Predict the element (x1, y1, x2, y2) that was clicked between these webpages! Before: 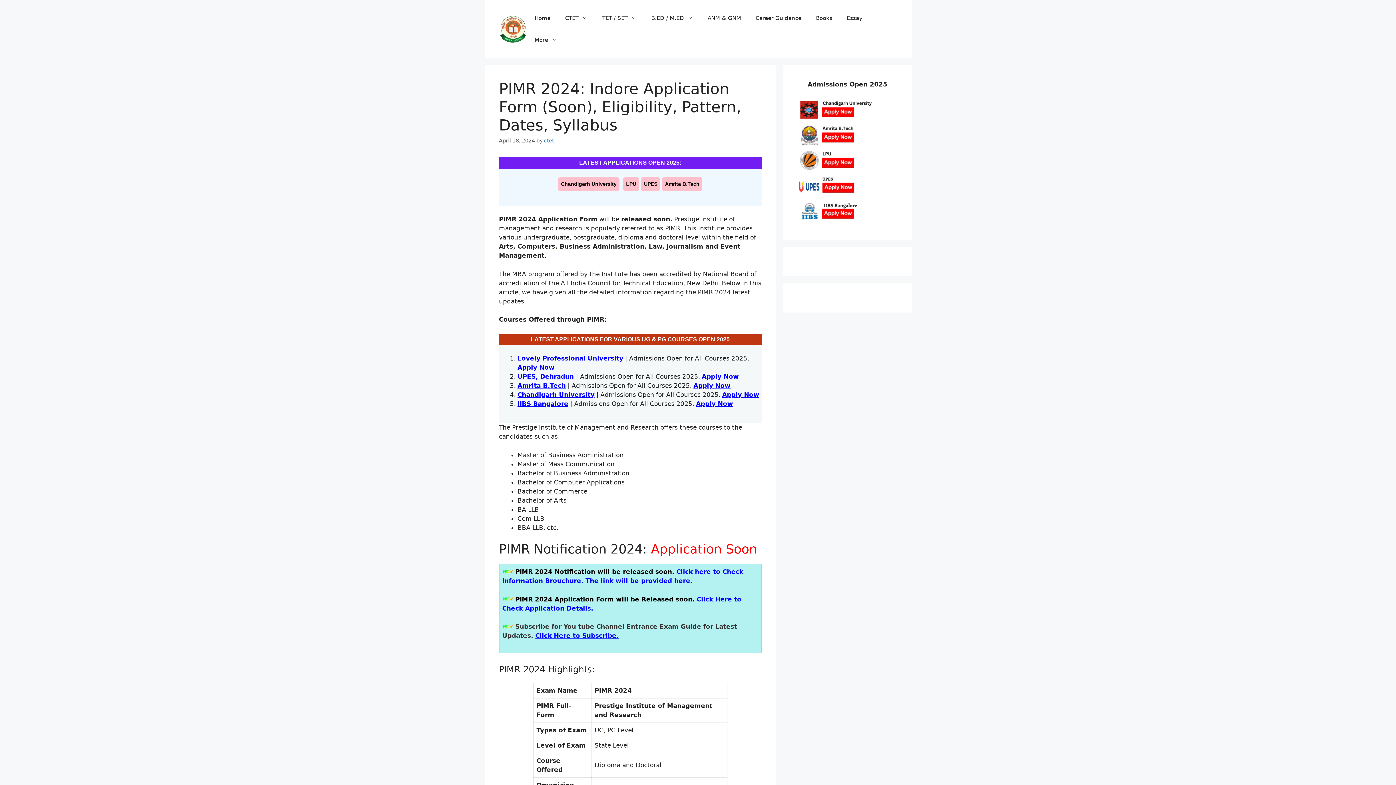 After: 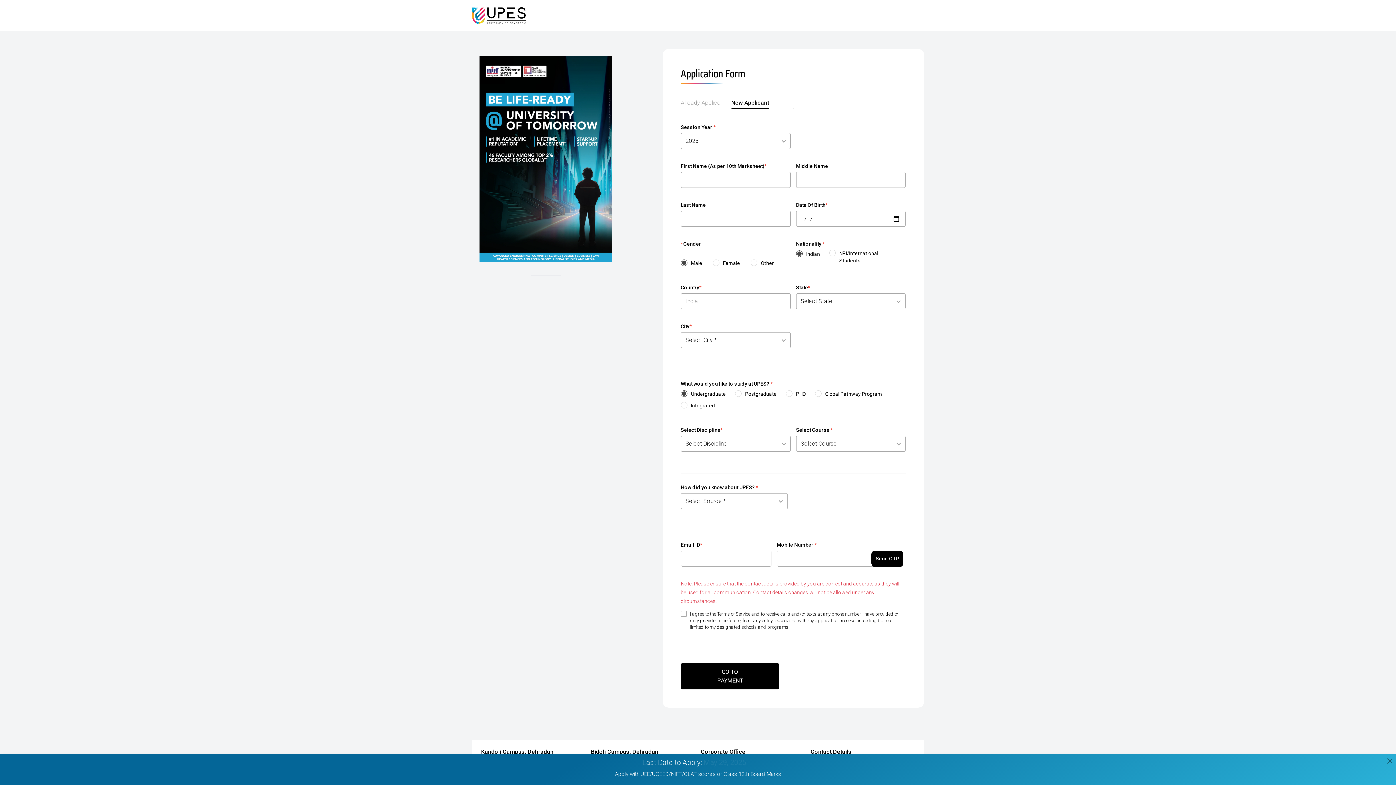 Action: label: UPES, Dehradun bbox: (517, 372, 574, 380)